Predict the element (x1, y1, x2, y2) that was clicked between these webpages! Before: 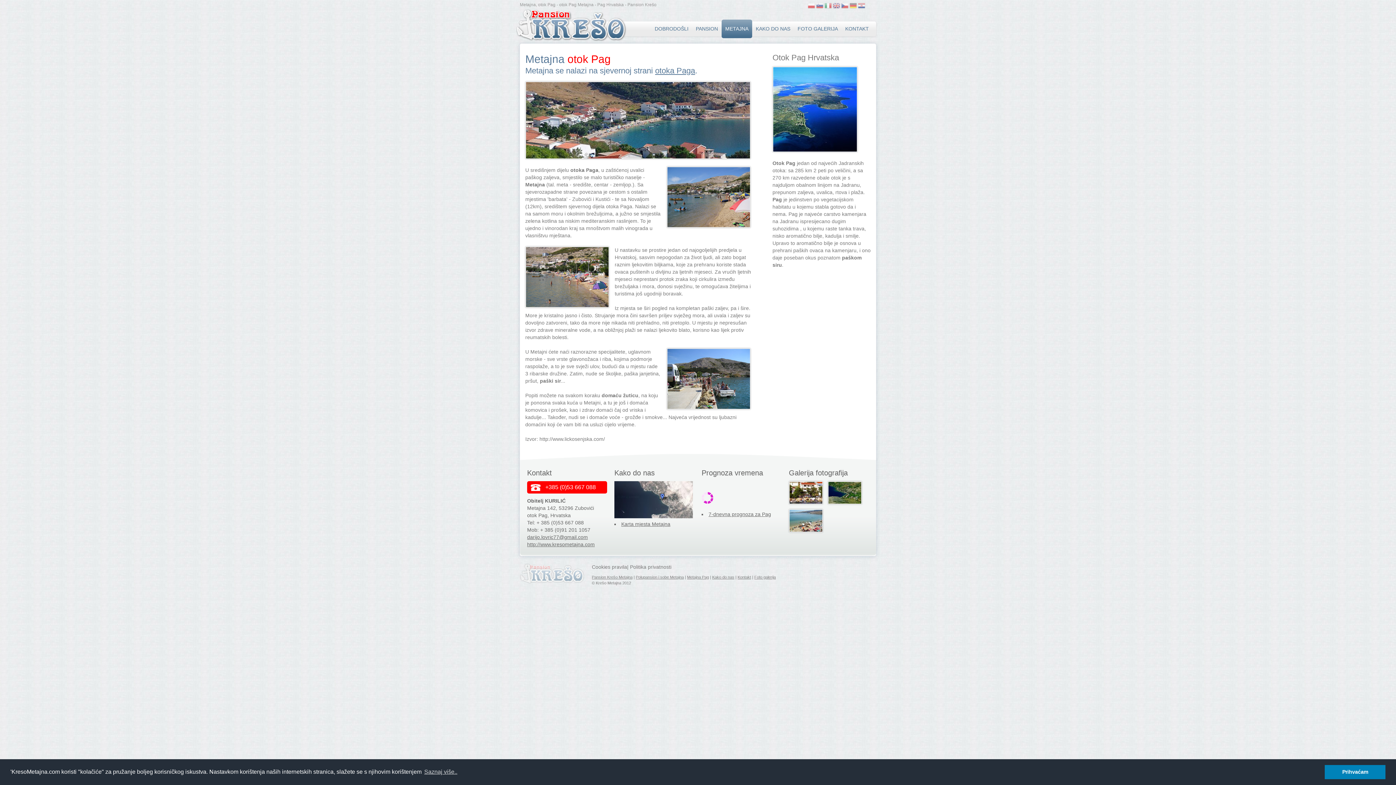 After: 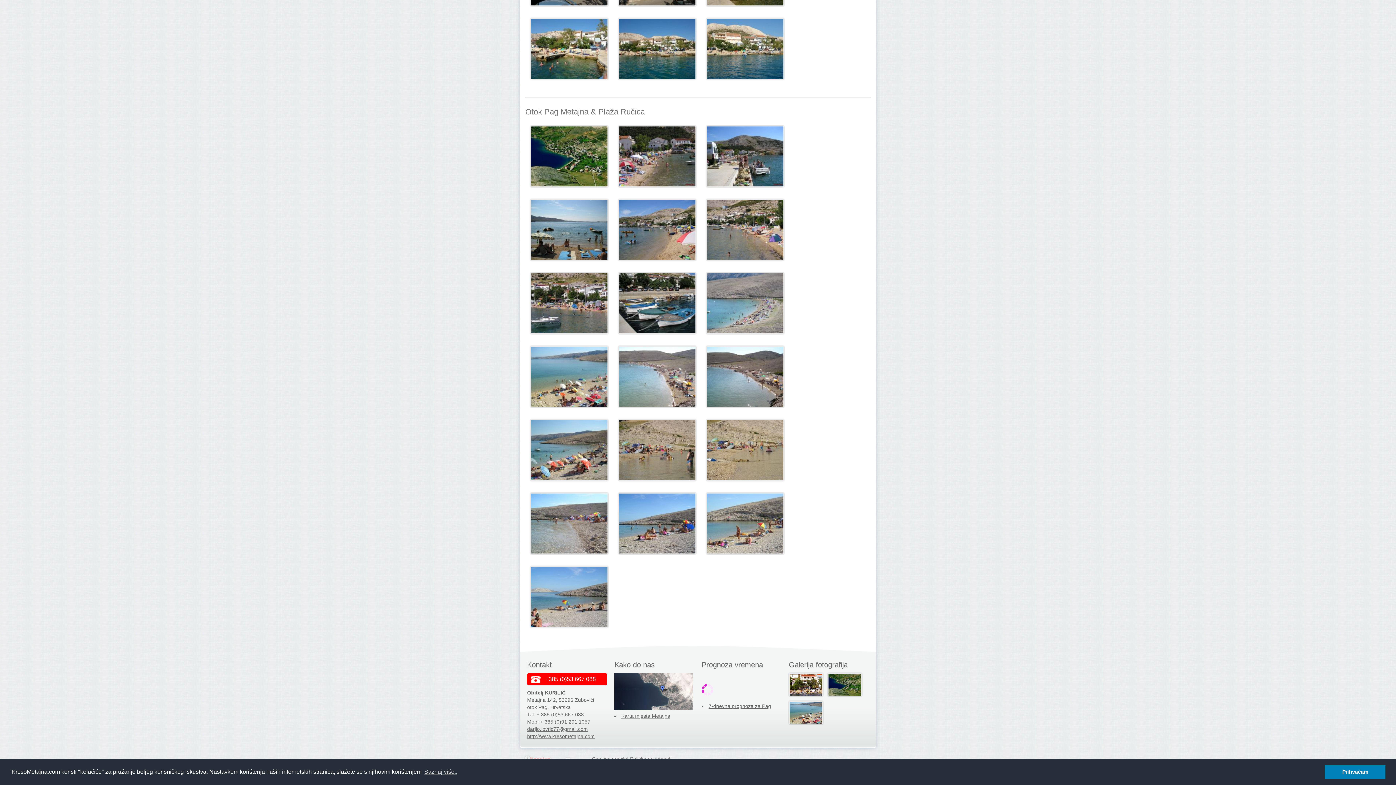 Action: bbox: (789, 509, 823, 532)